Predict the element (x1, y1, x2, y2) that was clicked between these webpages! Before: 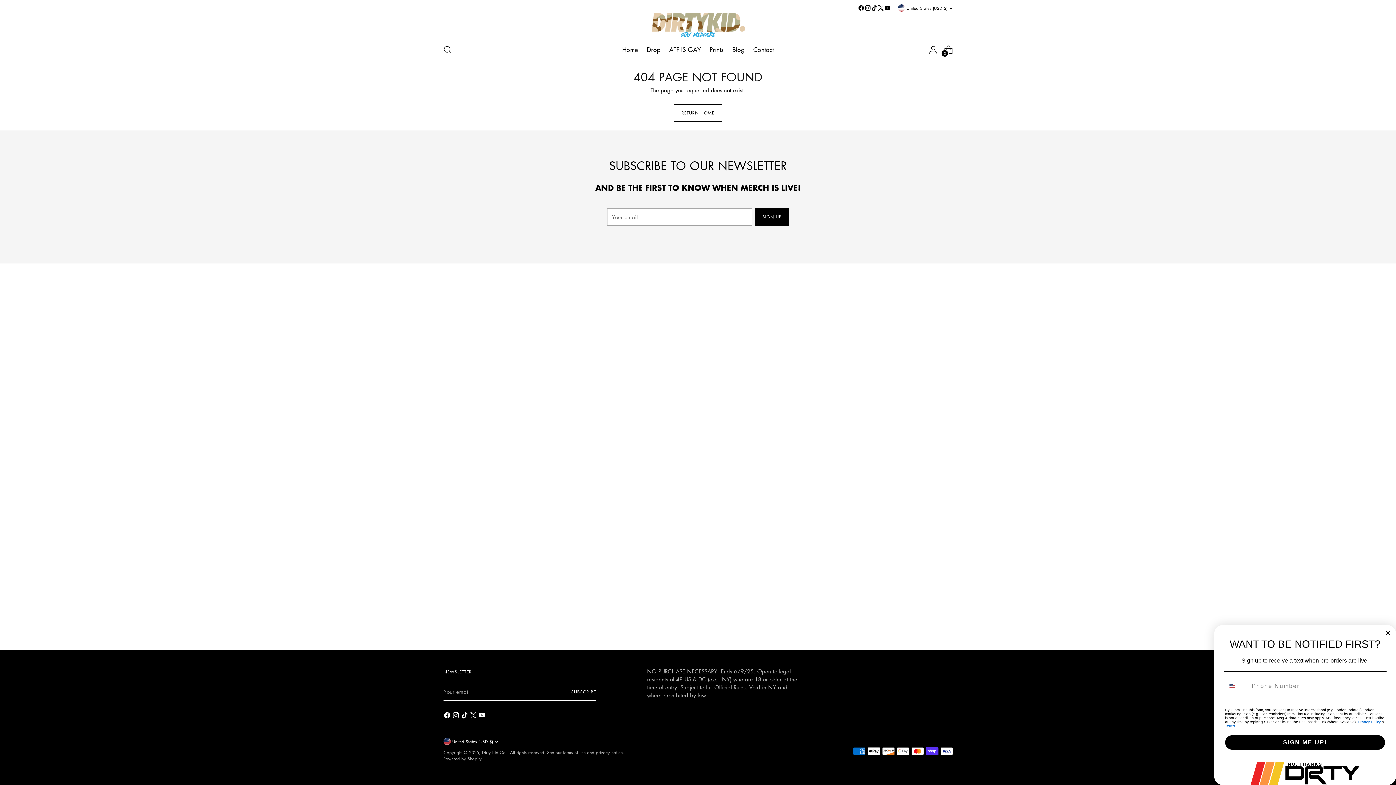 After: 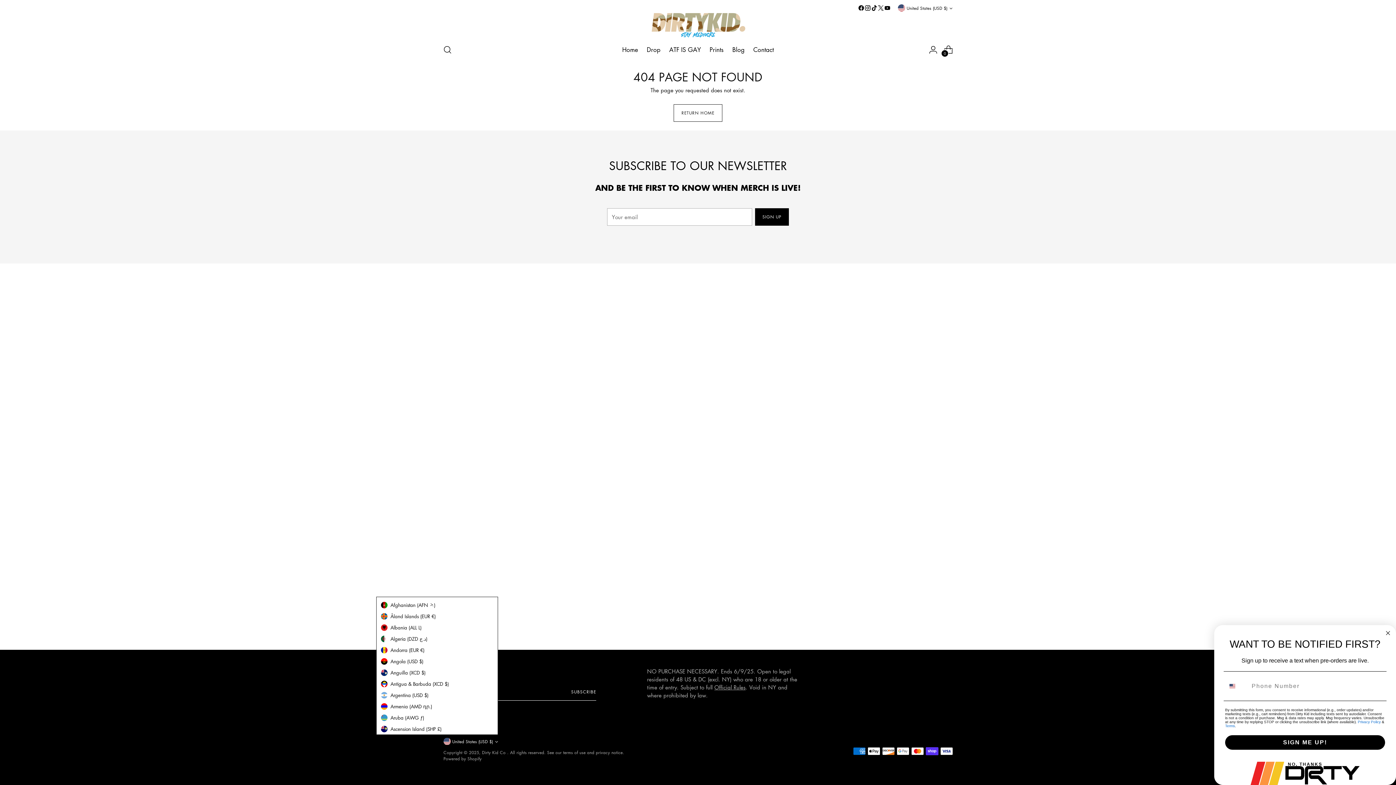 Action: bbox: (443, 738, 498, 745) label: United States (USD $)